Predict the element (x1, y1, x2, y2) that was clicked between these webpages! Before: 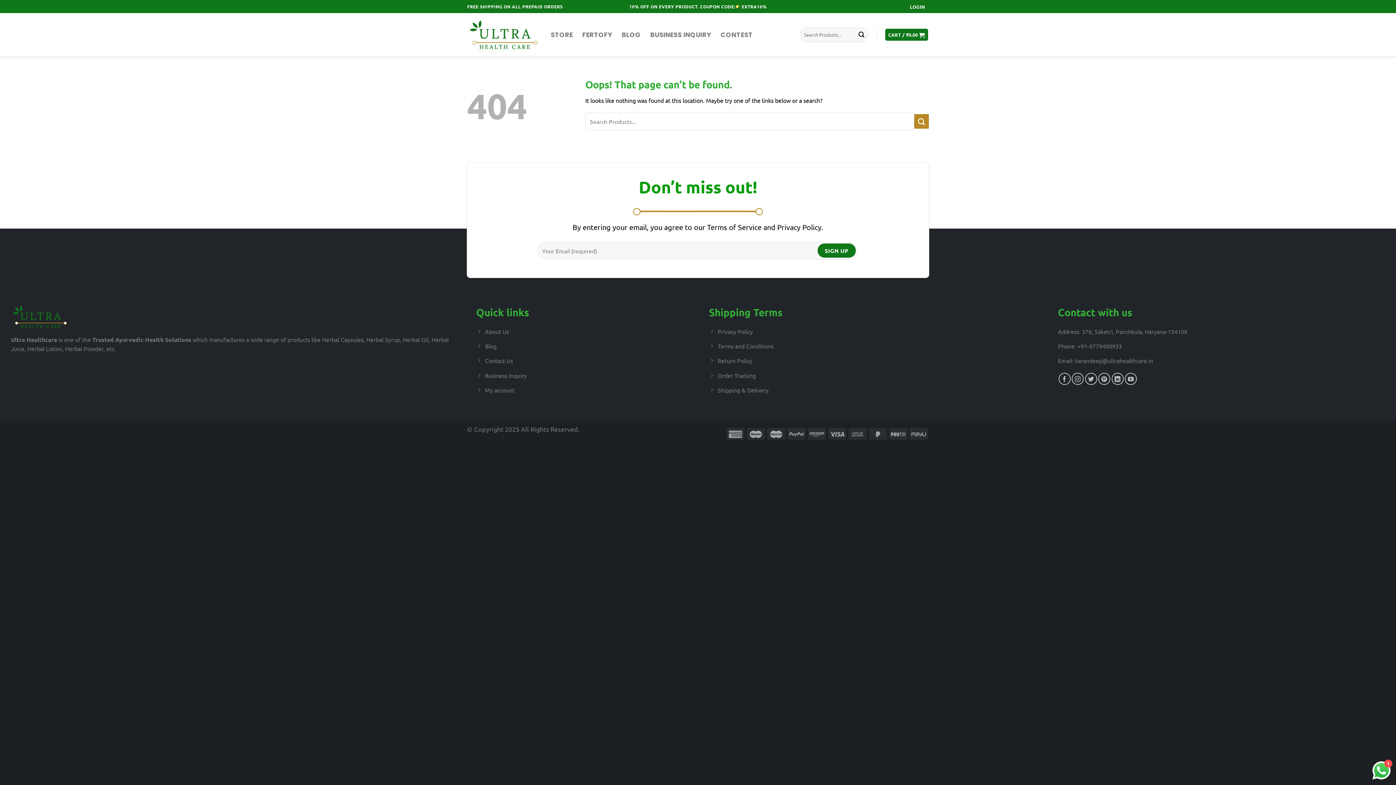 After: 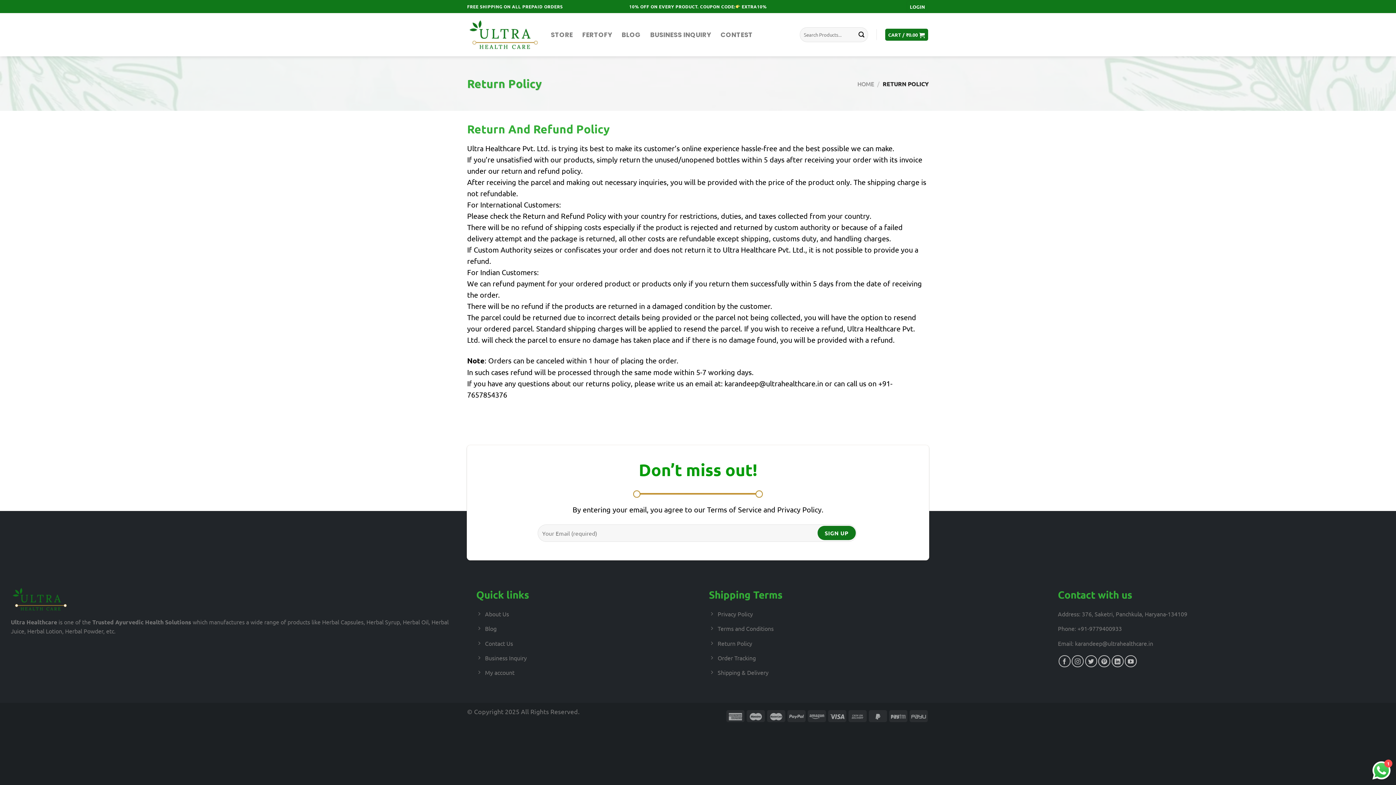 Action: label: Return Policy bbox: (709, 354, 1036, 369)